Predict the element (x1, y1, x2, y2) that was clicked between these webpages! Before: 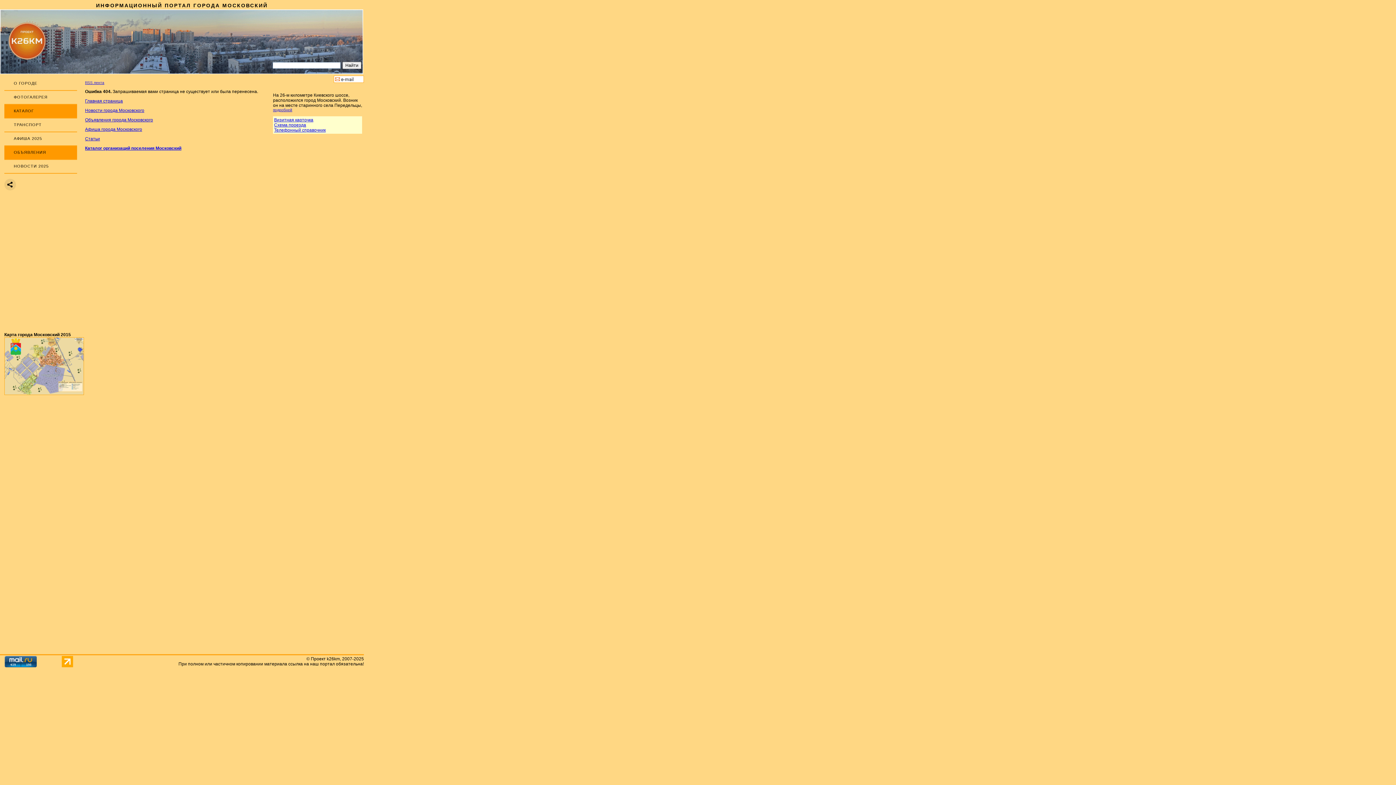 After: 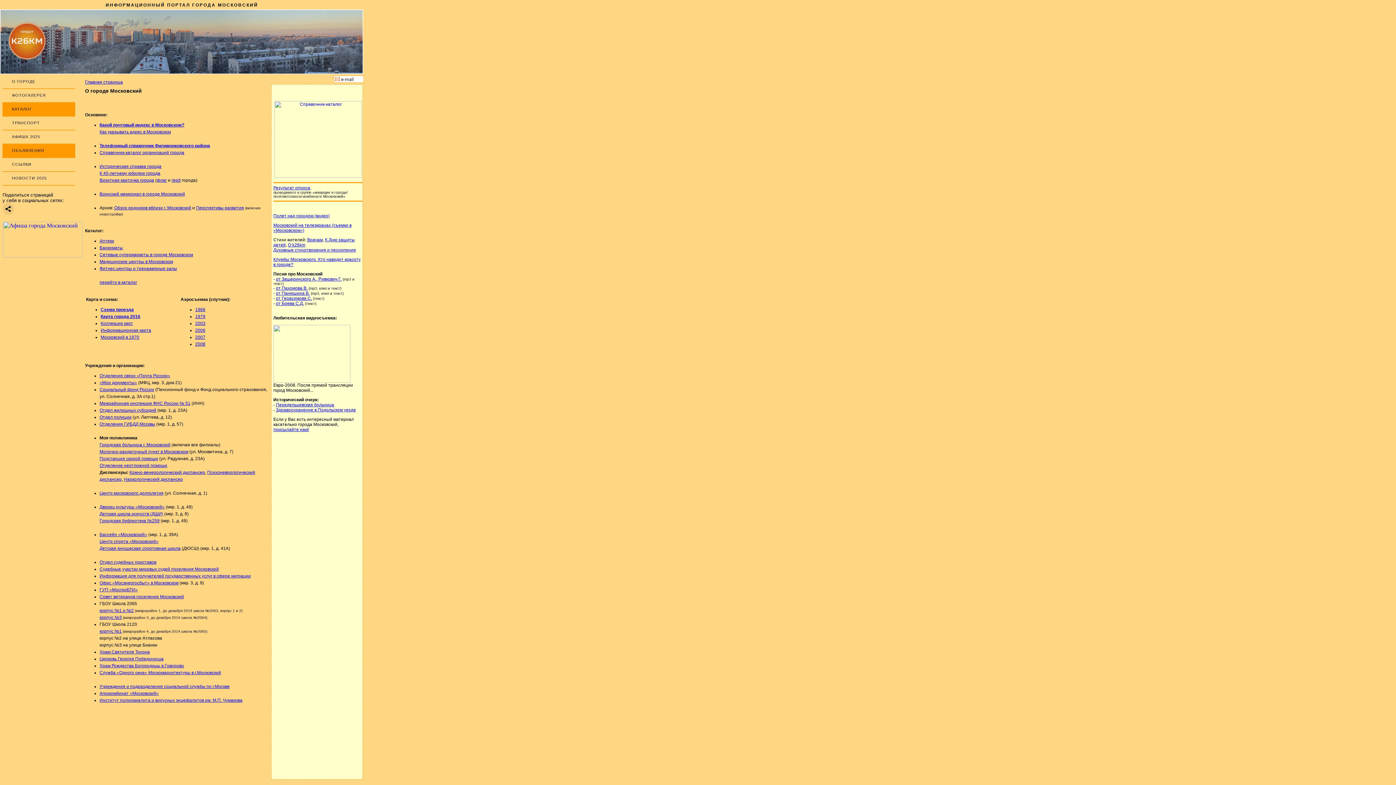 Action: label: О ГОРОДЕ bbox: (4, 77, 77, 90)